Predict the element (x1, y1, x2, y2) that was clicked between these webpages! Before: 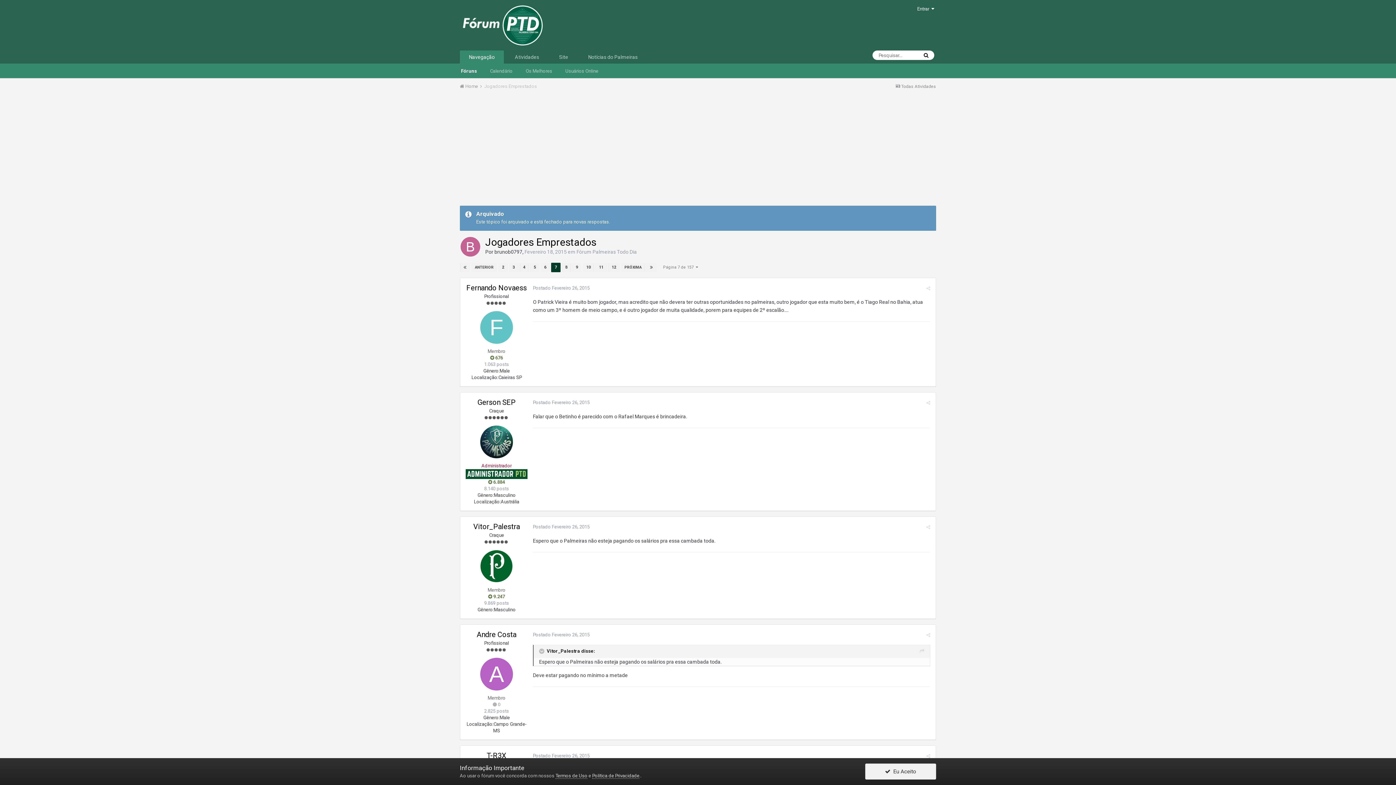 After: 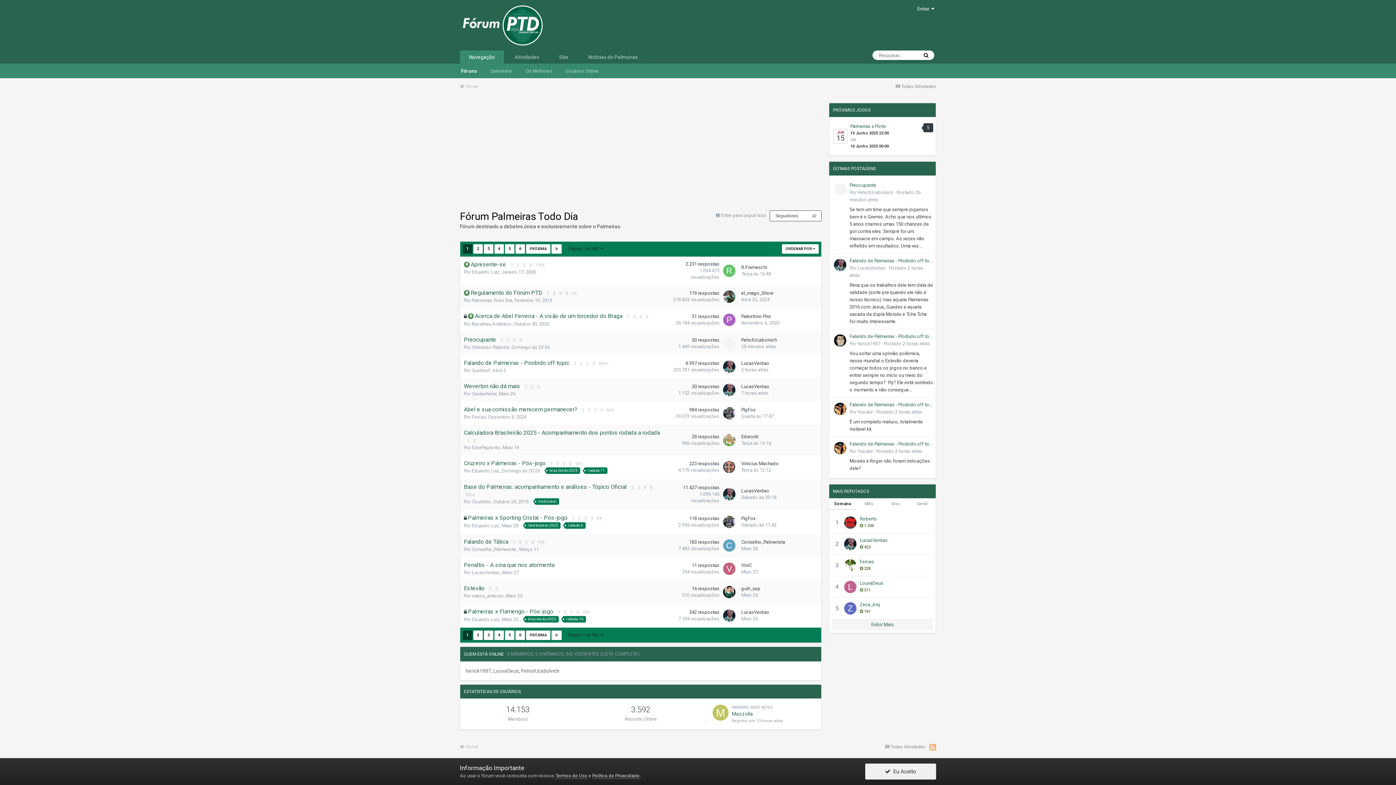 Action: label:  Home  bbox: (460, 83, 483, 89)